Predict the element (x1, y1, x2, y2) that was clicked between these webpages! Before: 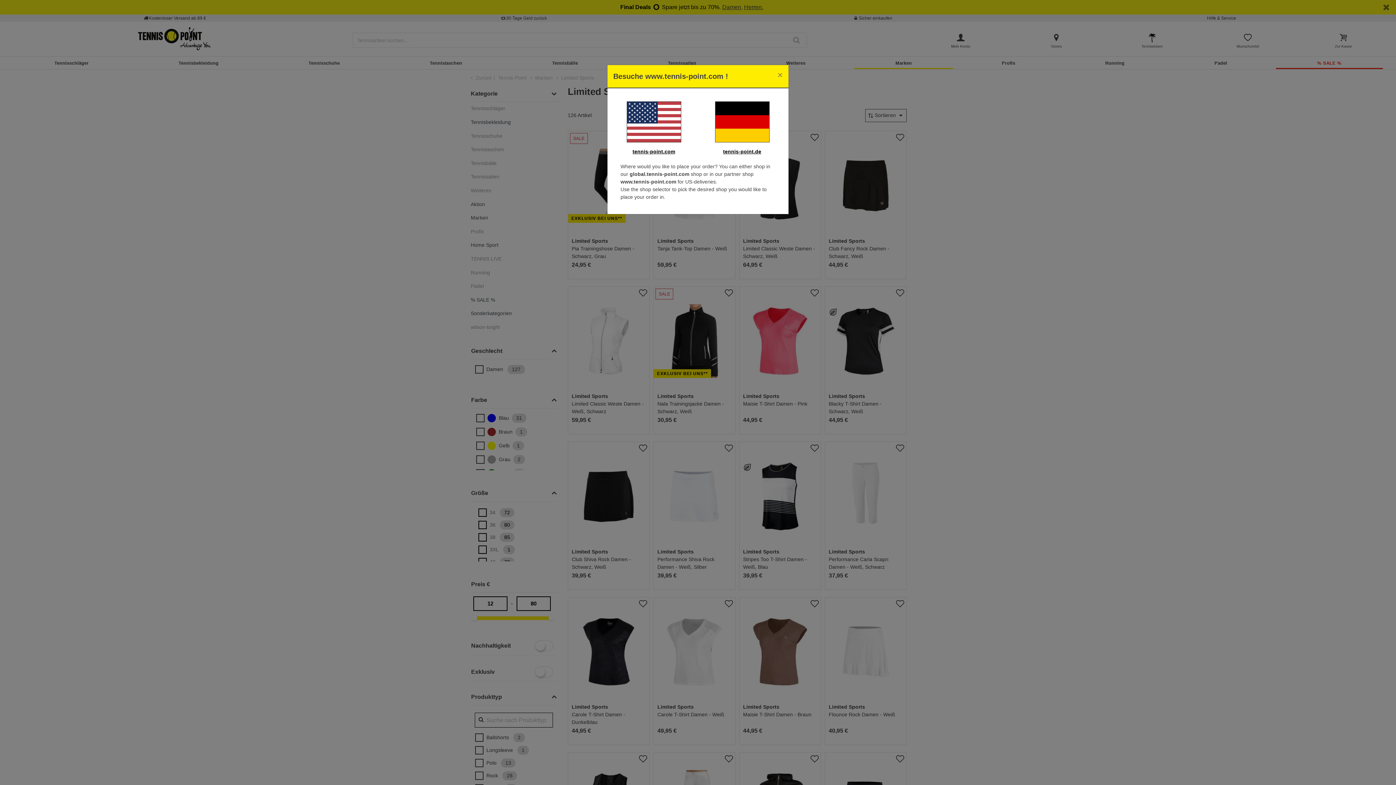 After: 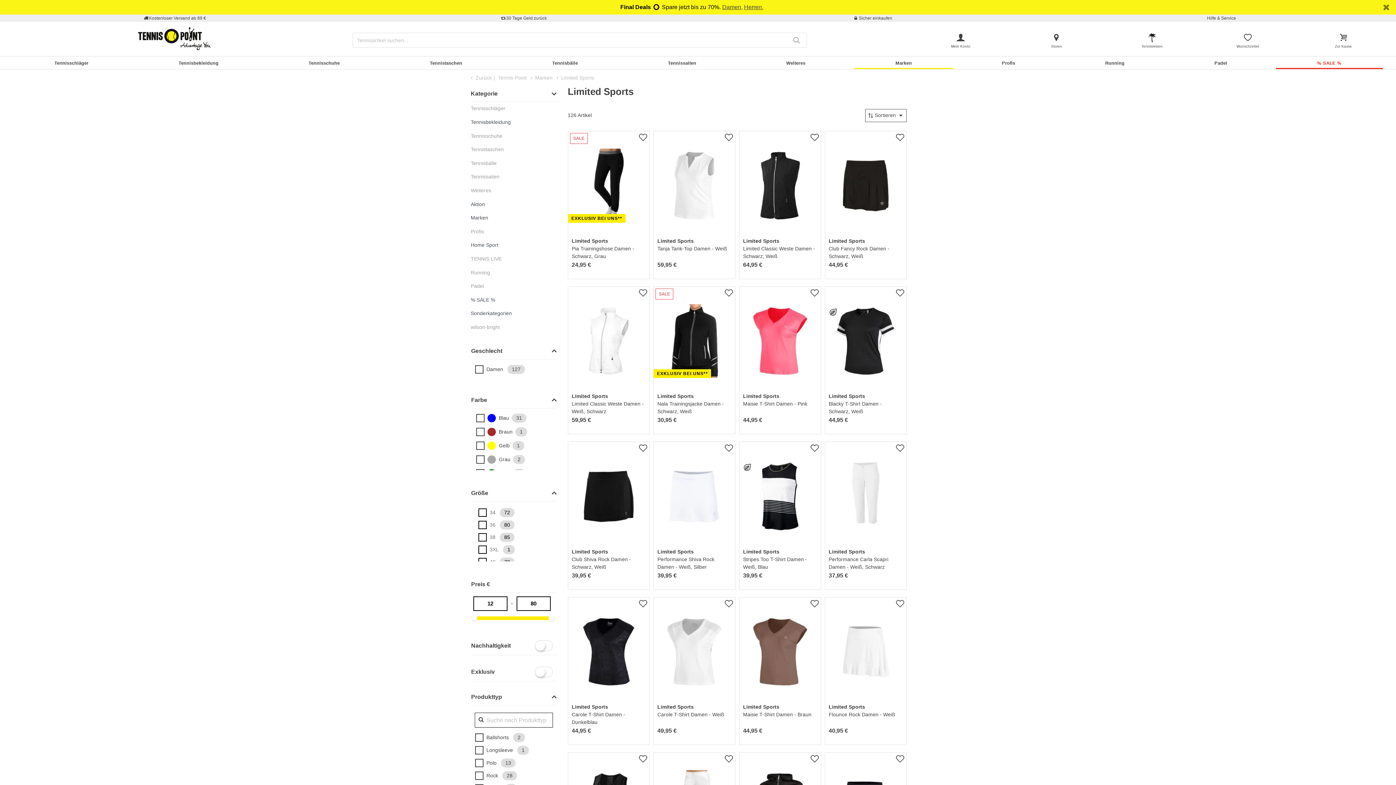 Action: bbox: (701, 101, 782, 142)